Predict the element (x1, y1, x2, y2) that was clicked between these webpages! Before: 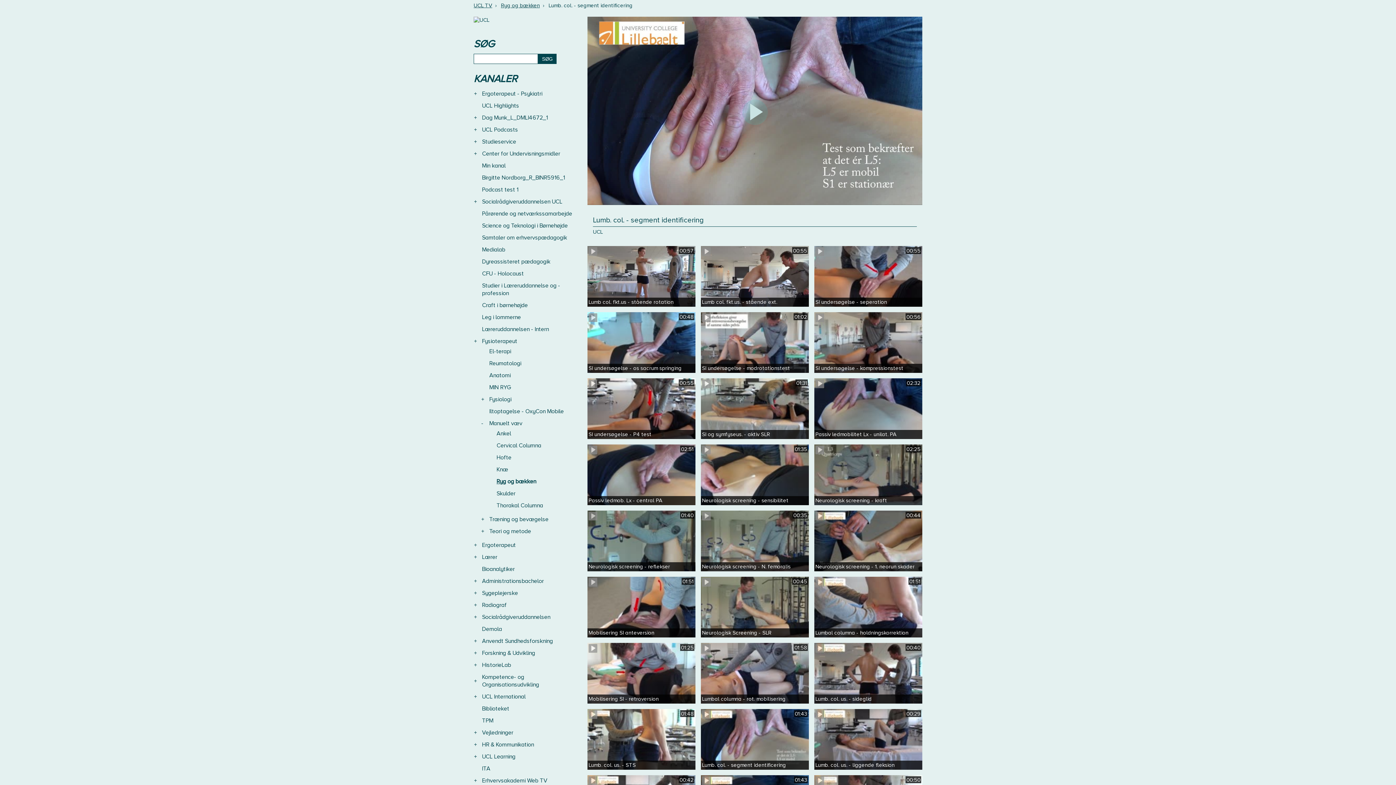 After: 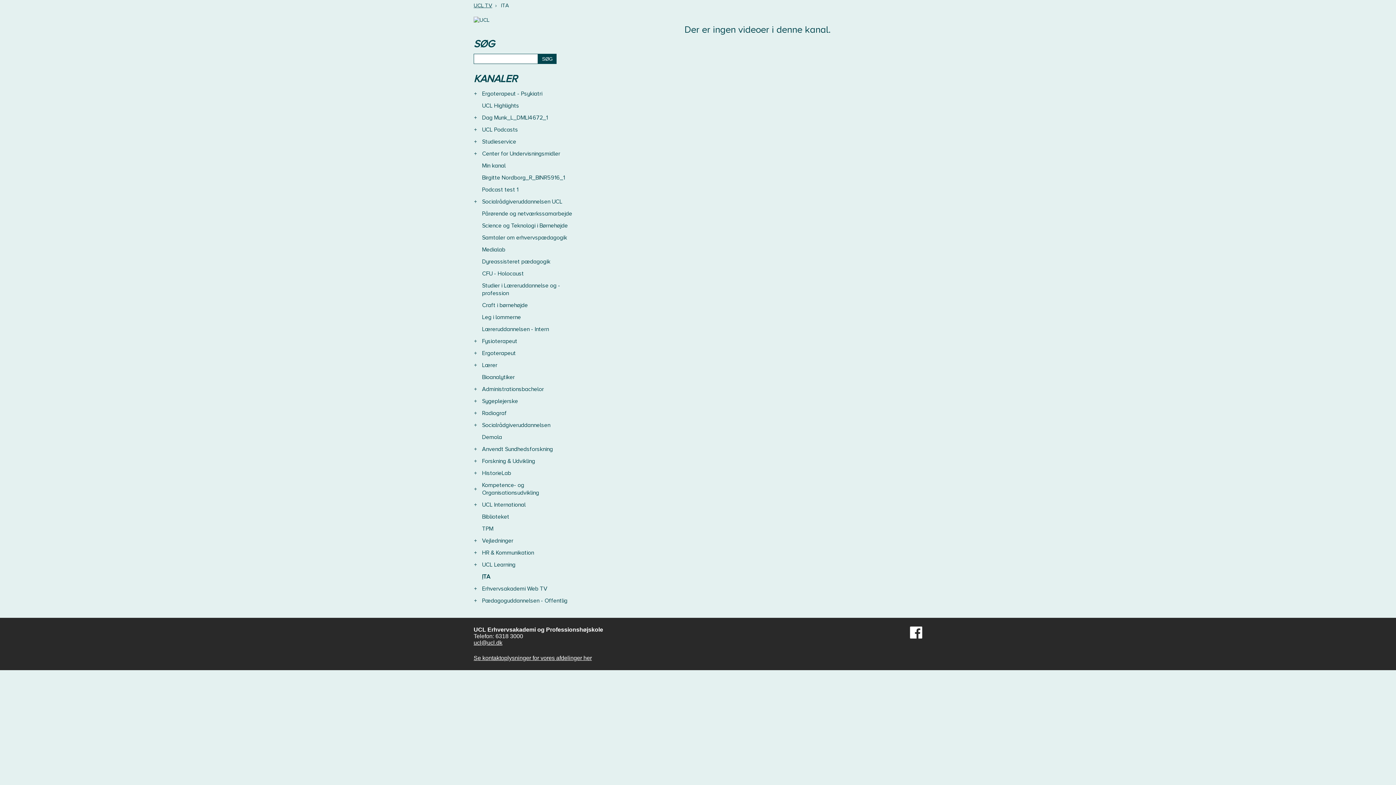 Action: bbox: (482, 765, 490, 773) label: ITA